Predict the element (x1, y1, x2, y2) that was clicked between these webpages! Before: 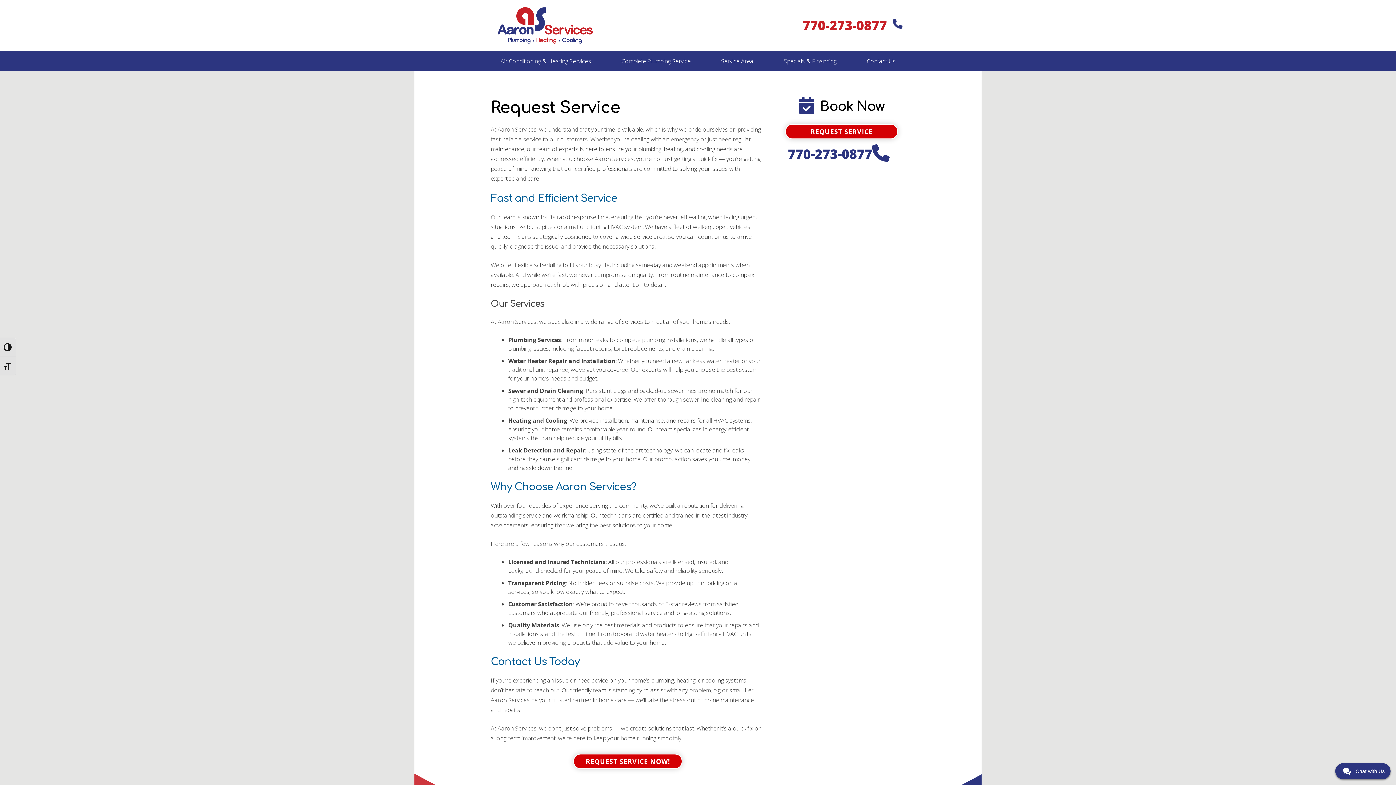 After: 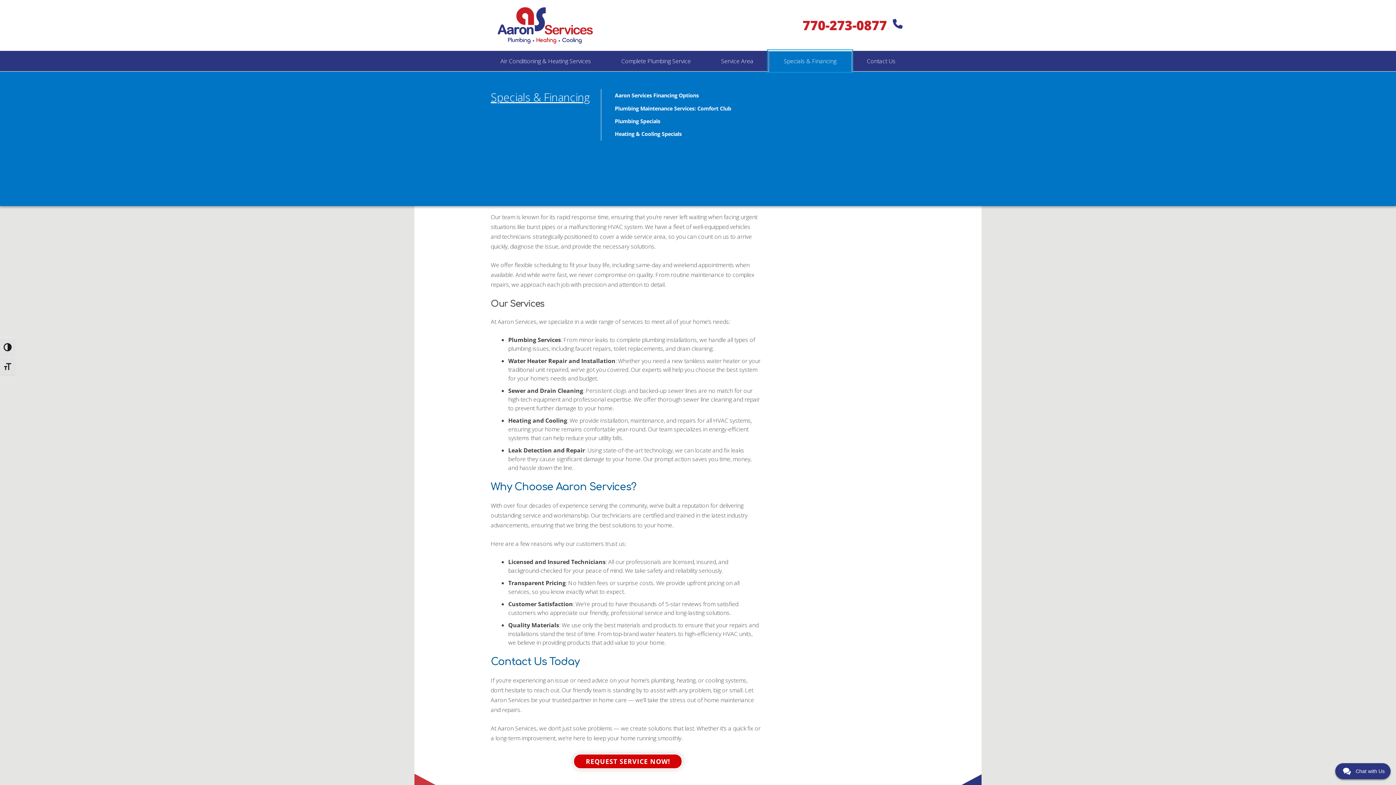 Action: bbox: (768, 50, 851, 71) label: Specials & Financing